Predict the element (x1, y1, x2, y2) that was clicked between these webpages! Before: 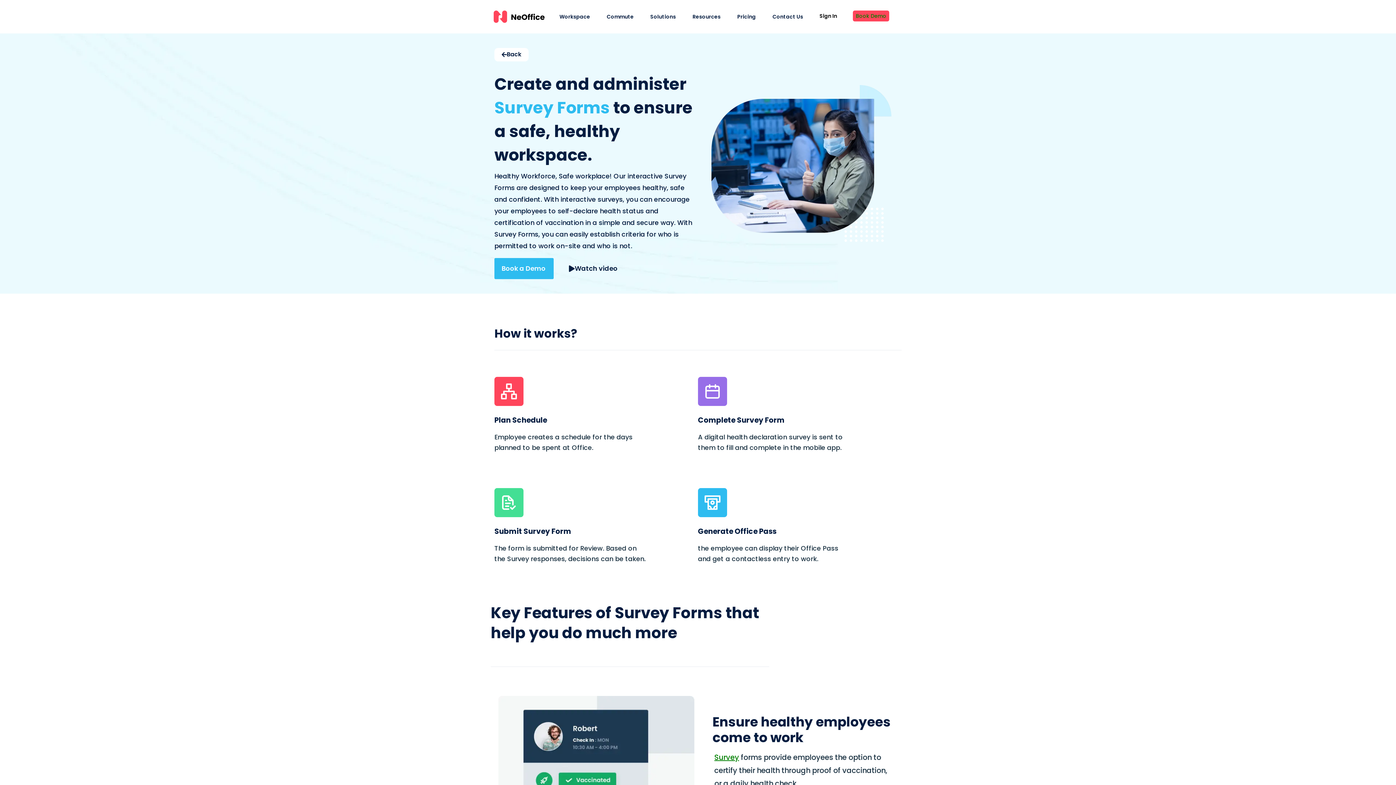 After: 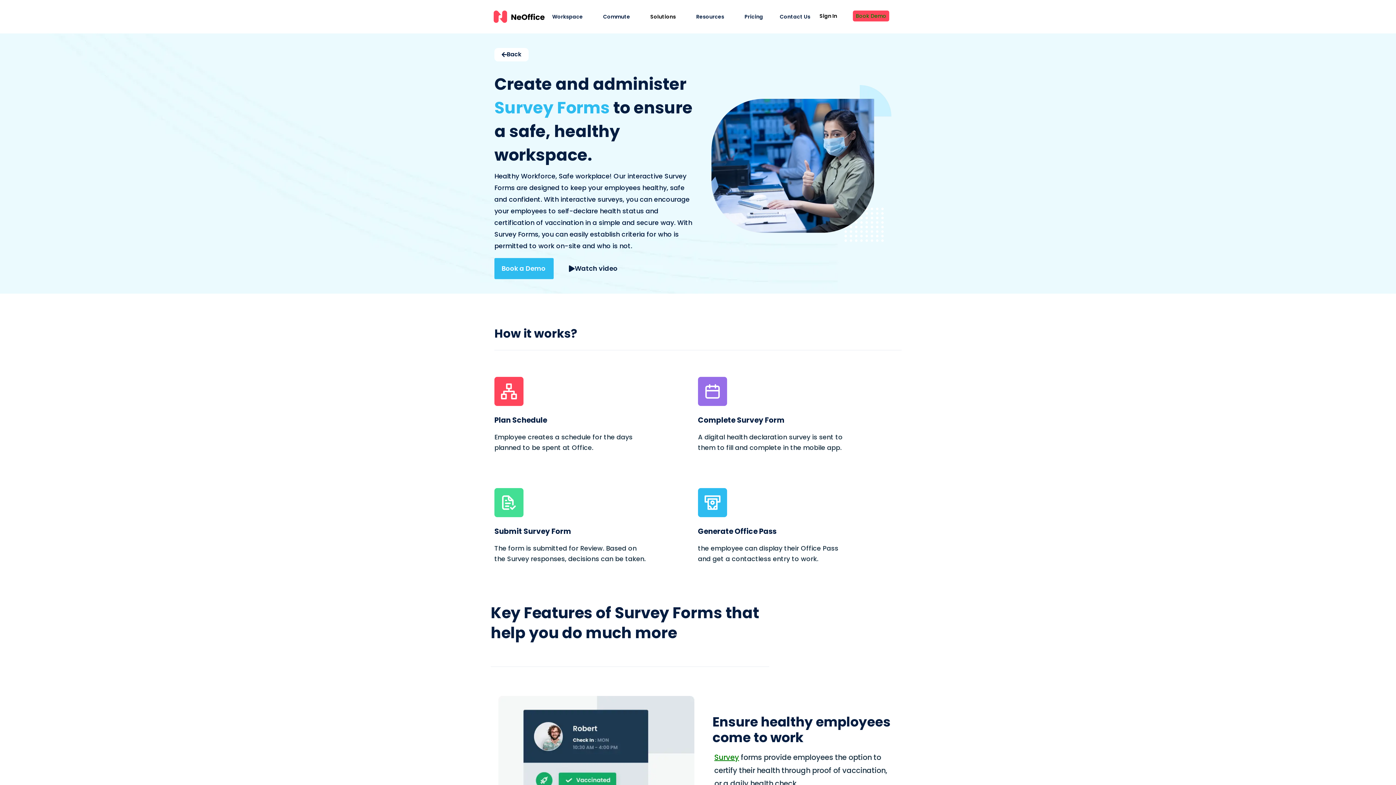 Action: bbox: (643, 0, 683, 33) label: Solutions